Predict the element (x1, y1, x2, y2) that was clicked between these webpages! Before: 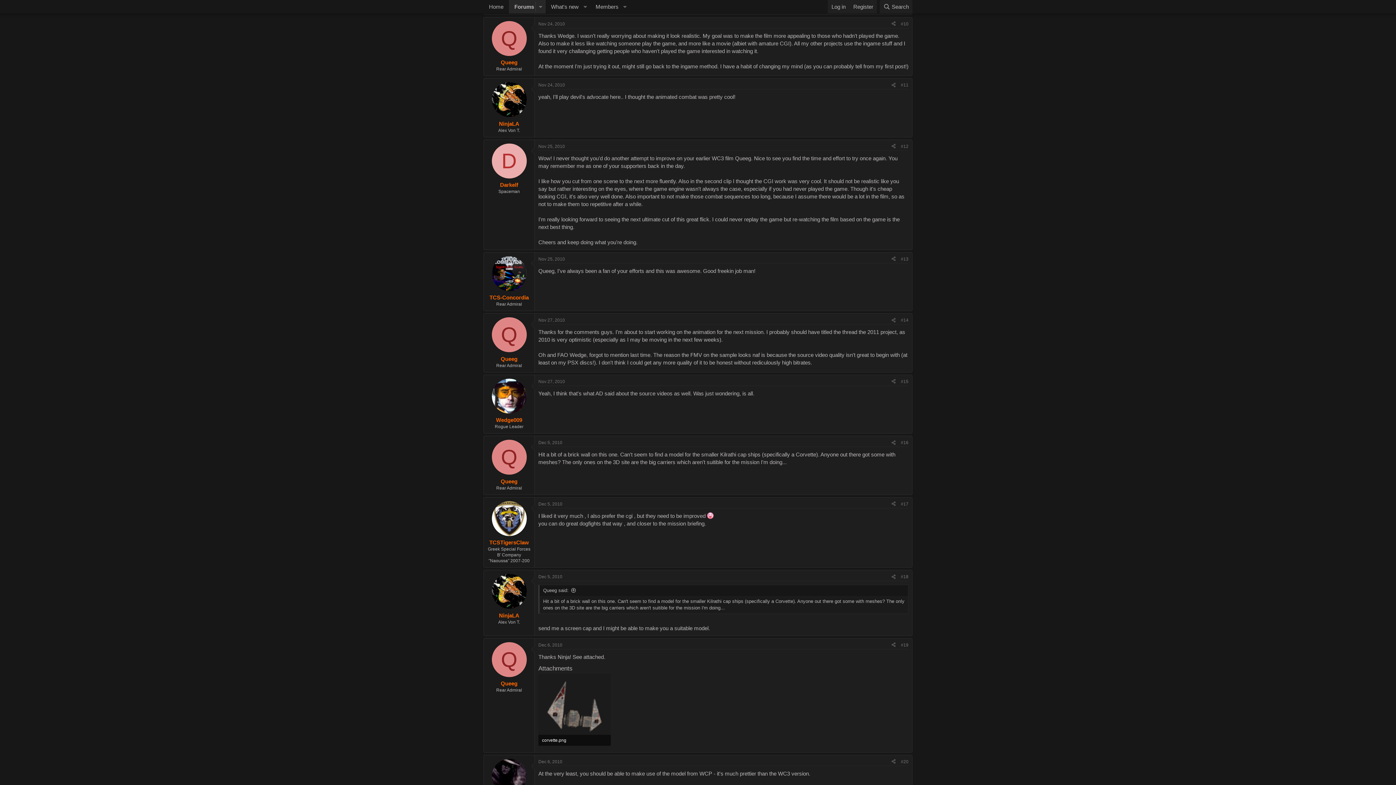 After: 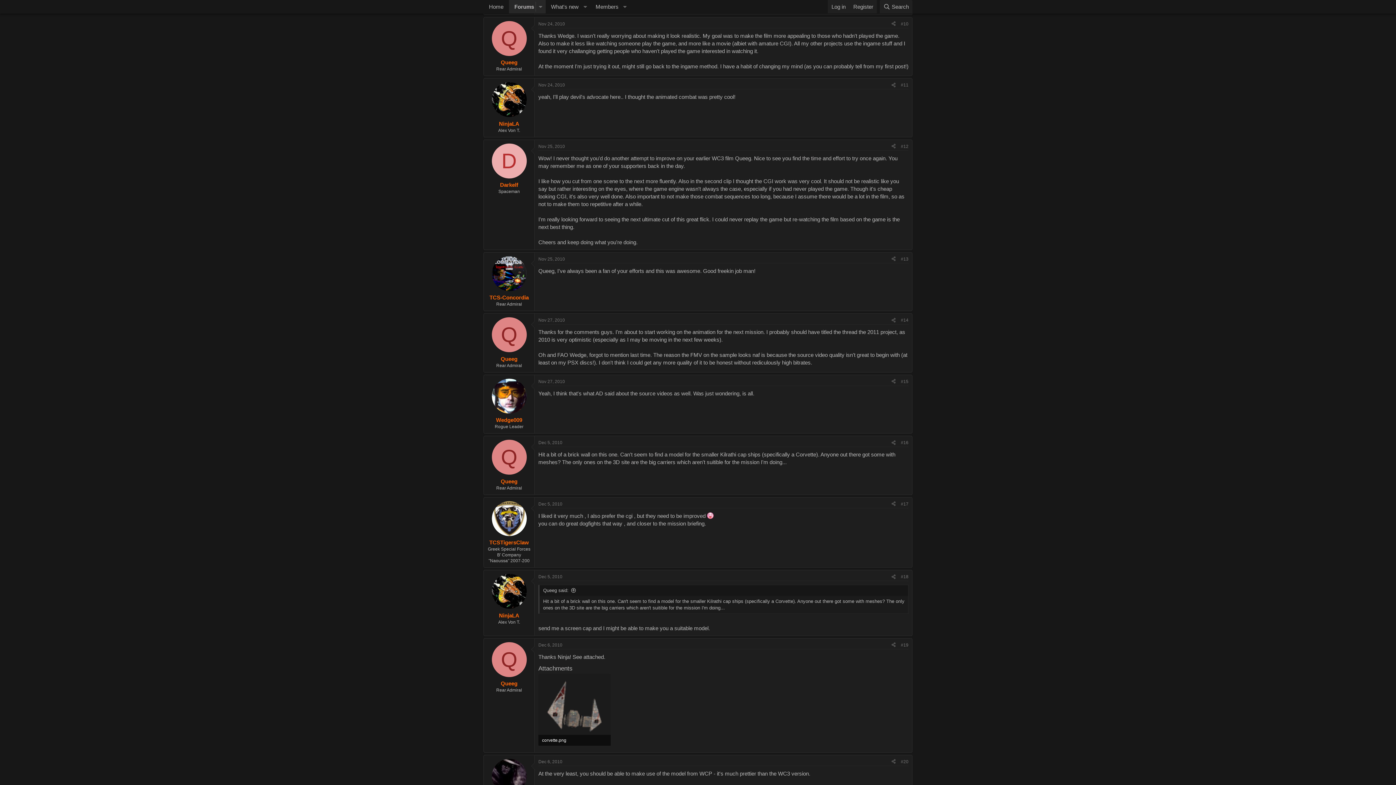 Action: bbox: (538, 21, 565, 26) label: Nov 24, 2010